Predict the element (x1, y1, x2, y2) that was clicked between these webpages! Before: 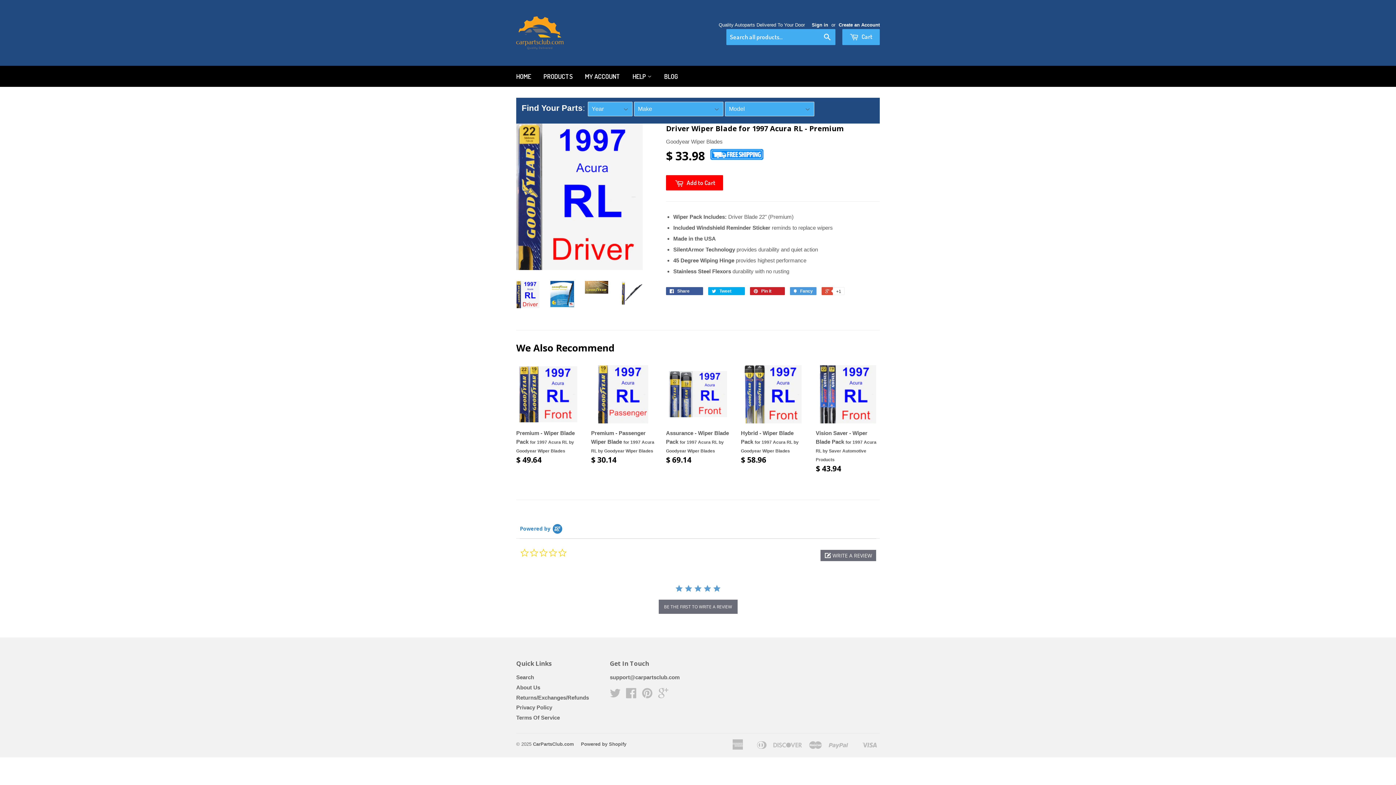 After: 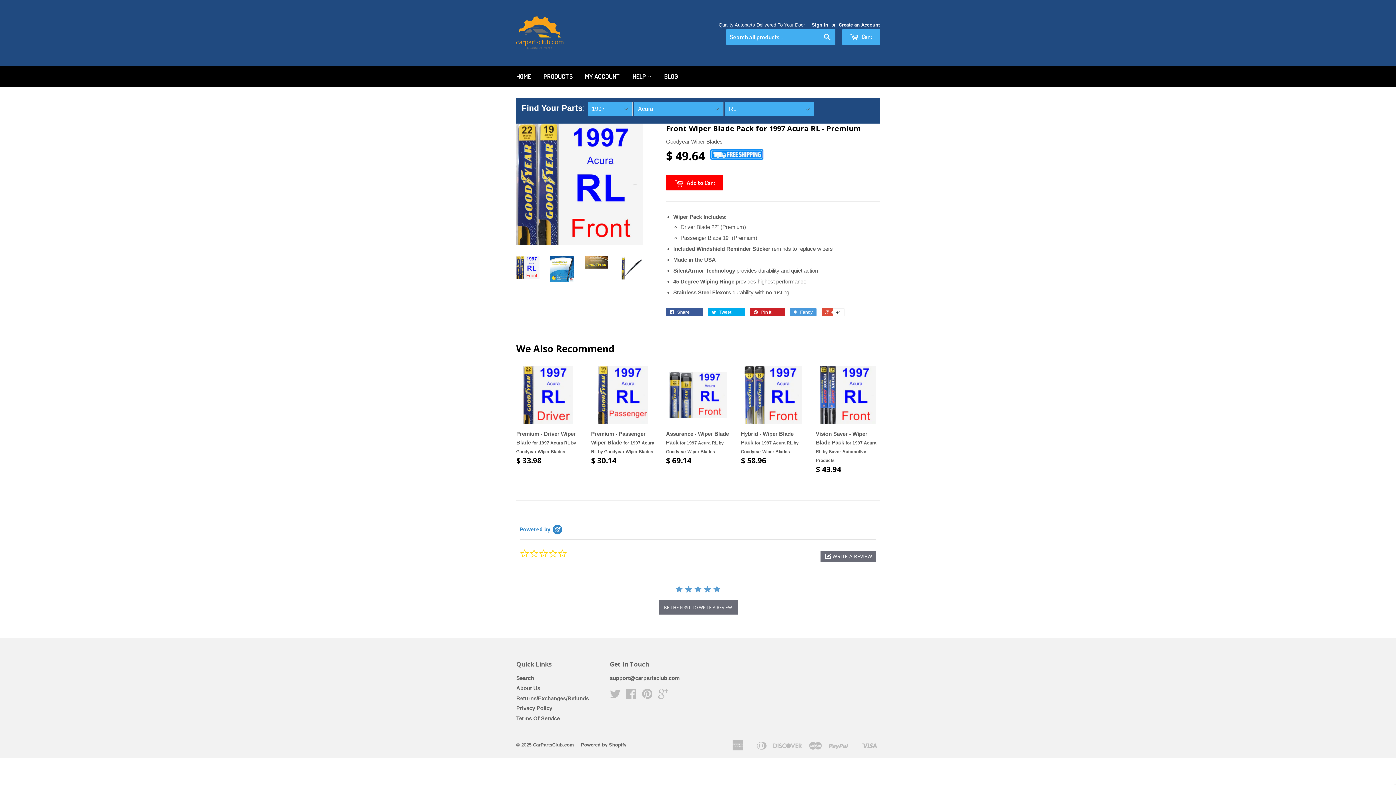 Action: bbox: (516, 365, 580, 469) label: Premium - Wiper Blade Pack for 1997 Acura RL by Goodyear Wiper Blades
$ 49.64